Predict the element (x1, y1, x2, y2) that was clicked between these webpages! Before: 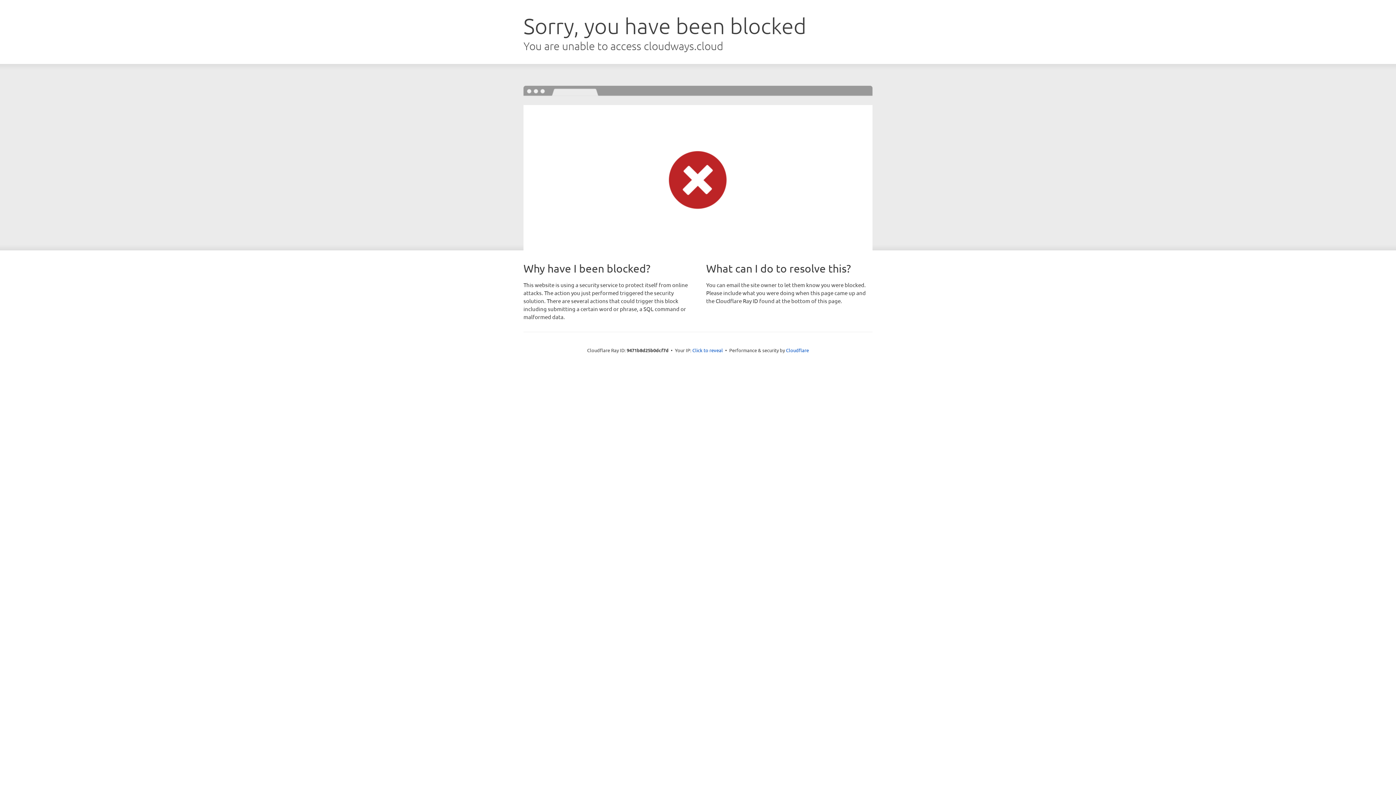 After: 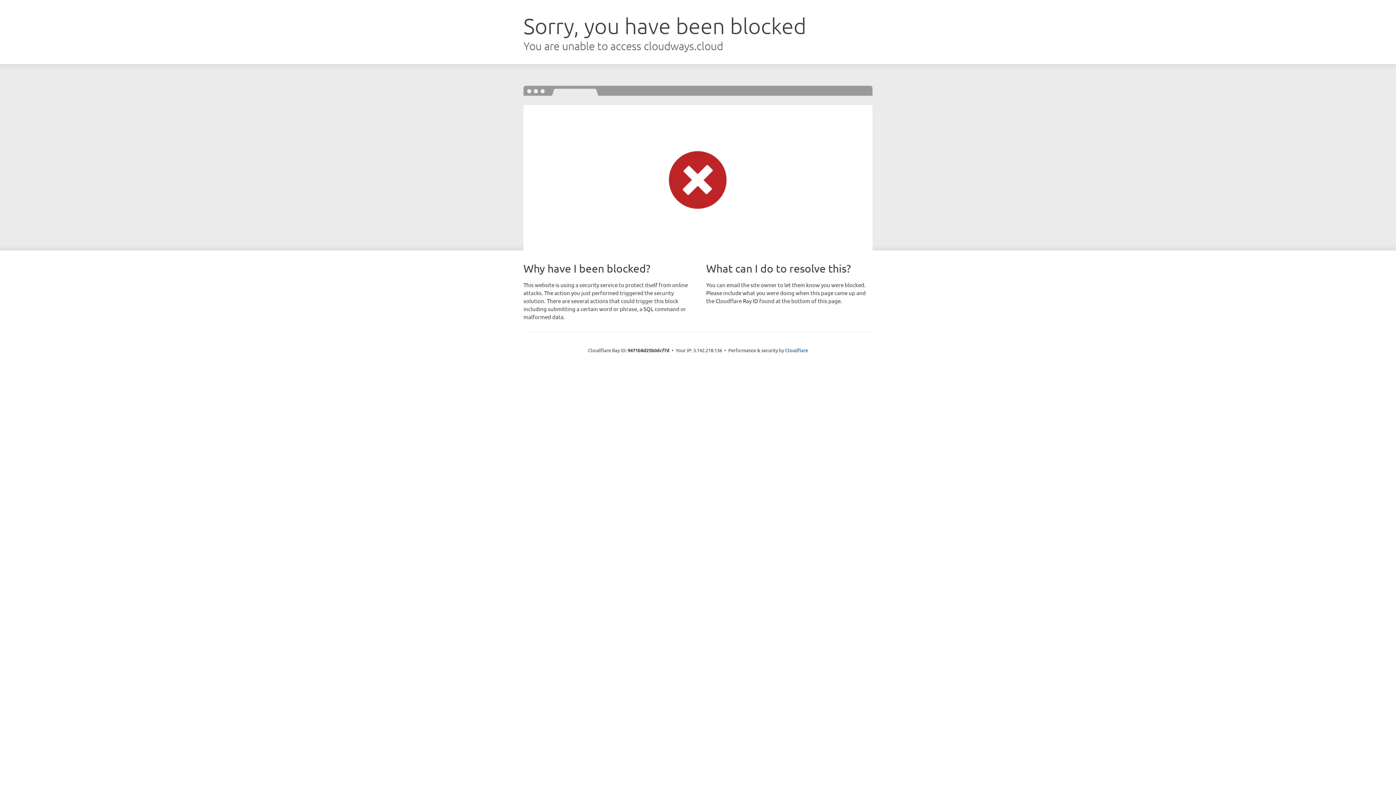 Action: bbox: (692, 346, 723, 353) label: Click to reveal